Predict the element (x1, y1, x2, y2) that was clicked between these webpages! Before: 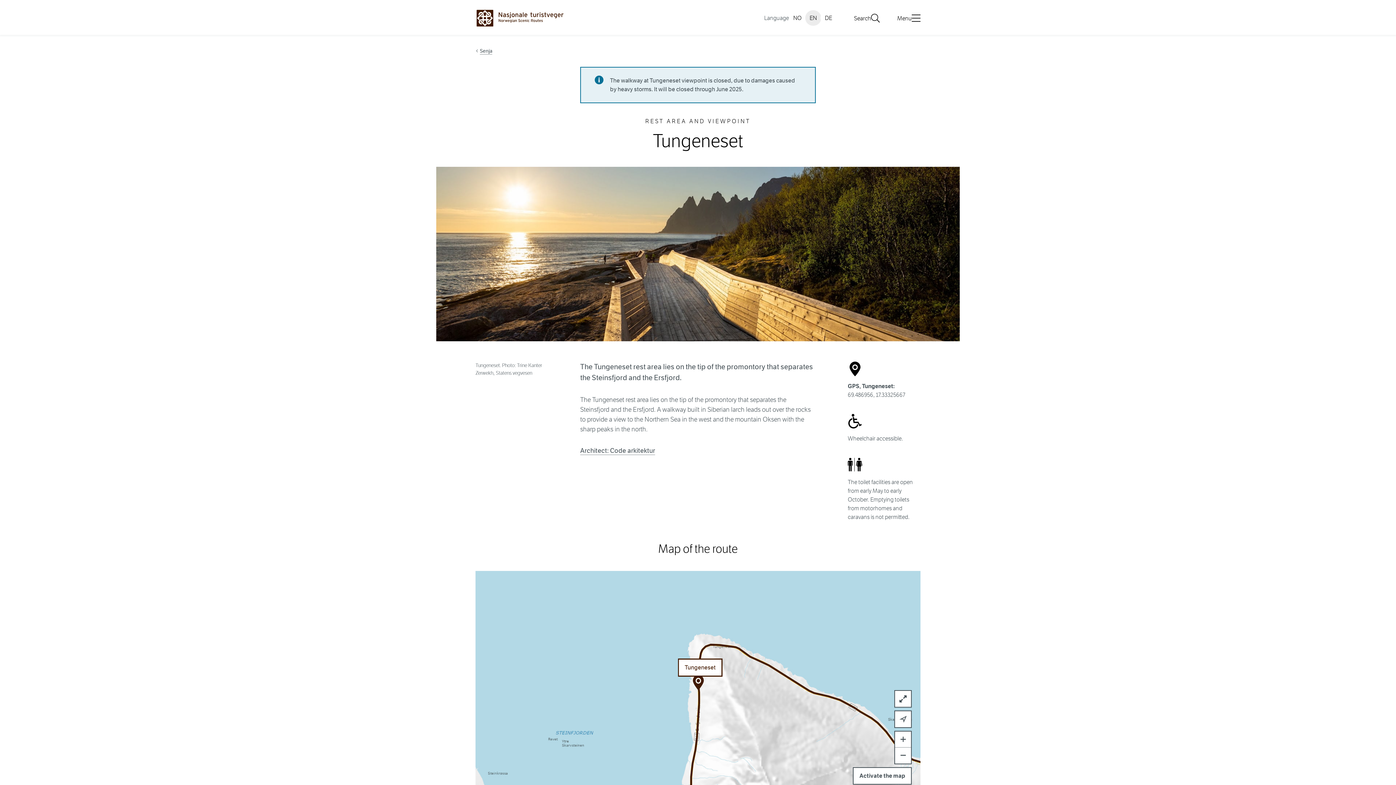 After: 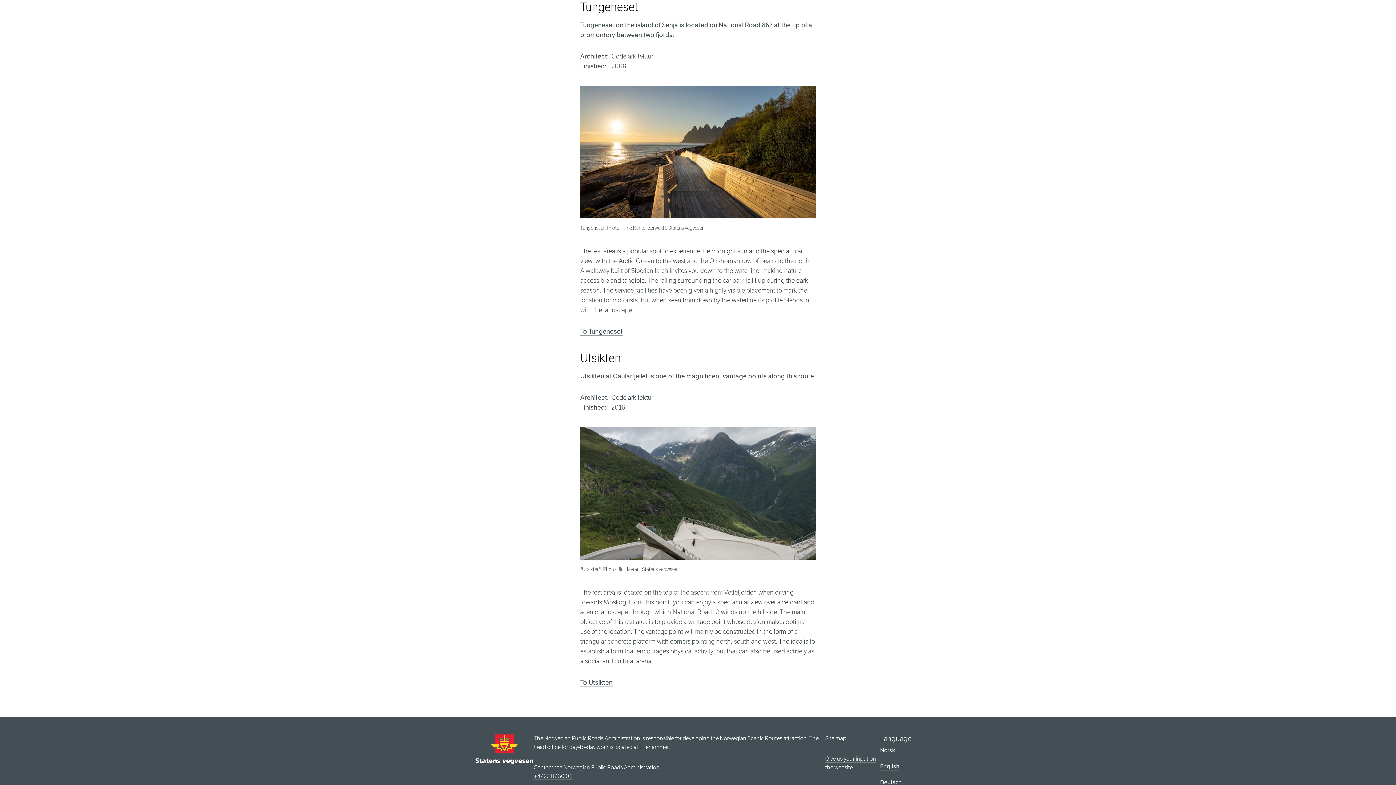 Action: label: Architect: Code arkitektur bbox: (580, 446, 655, 455)